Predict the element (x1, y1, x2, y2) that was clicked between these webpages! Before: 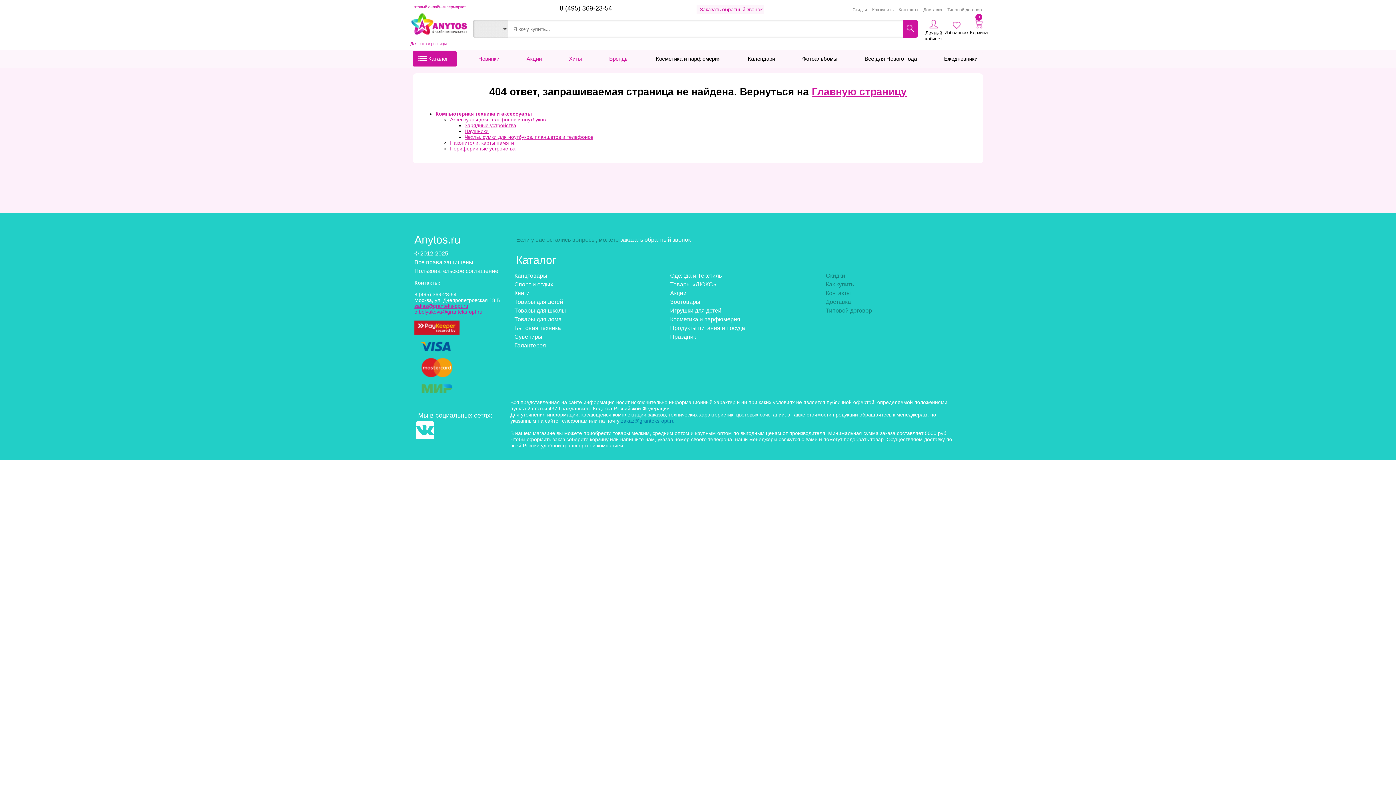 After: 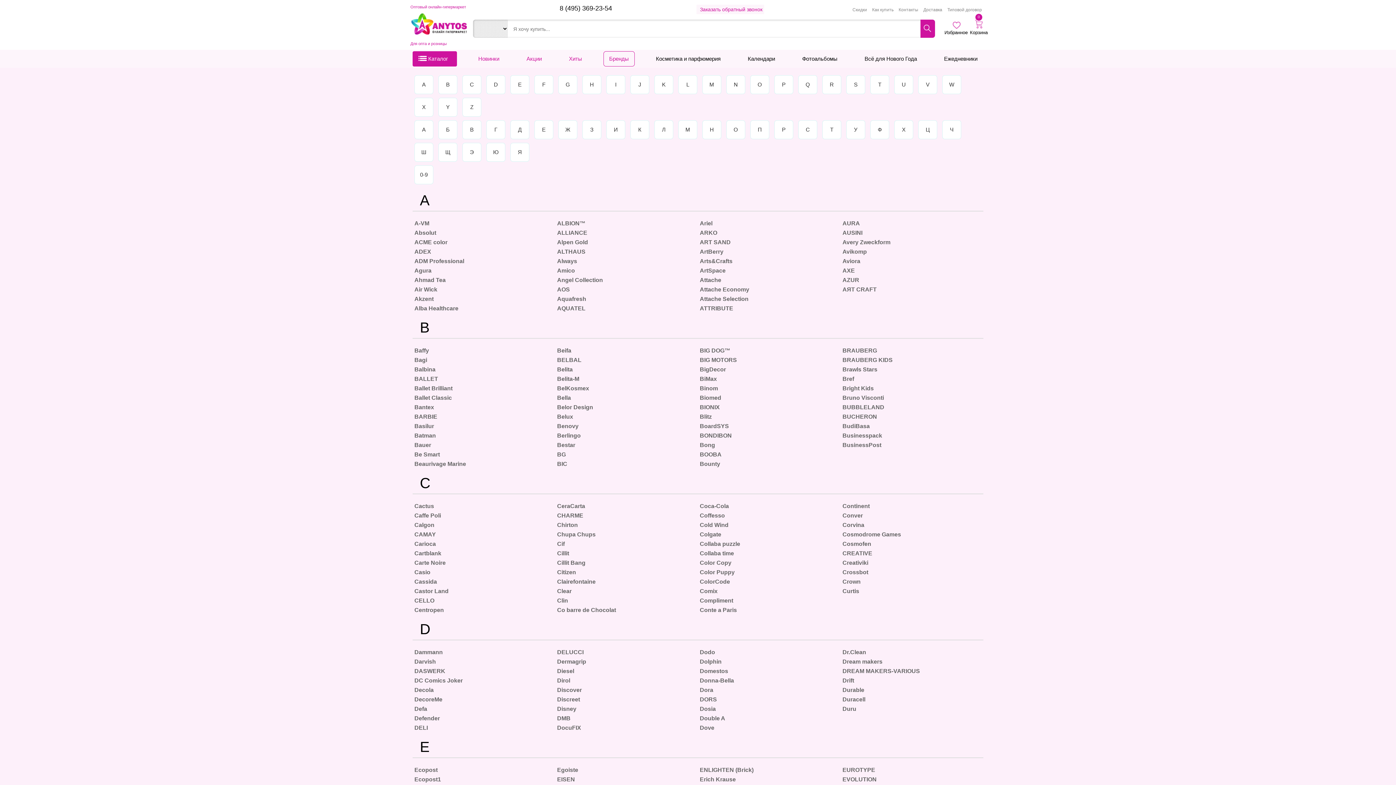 Action: label: Бренды bbox: (603, 51, 634, 66)